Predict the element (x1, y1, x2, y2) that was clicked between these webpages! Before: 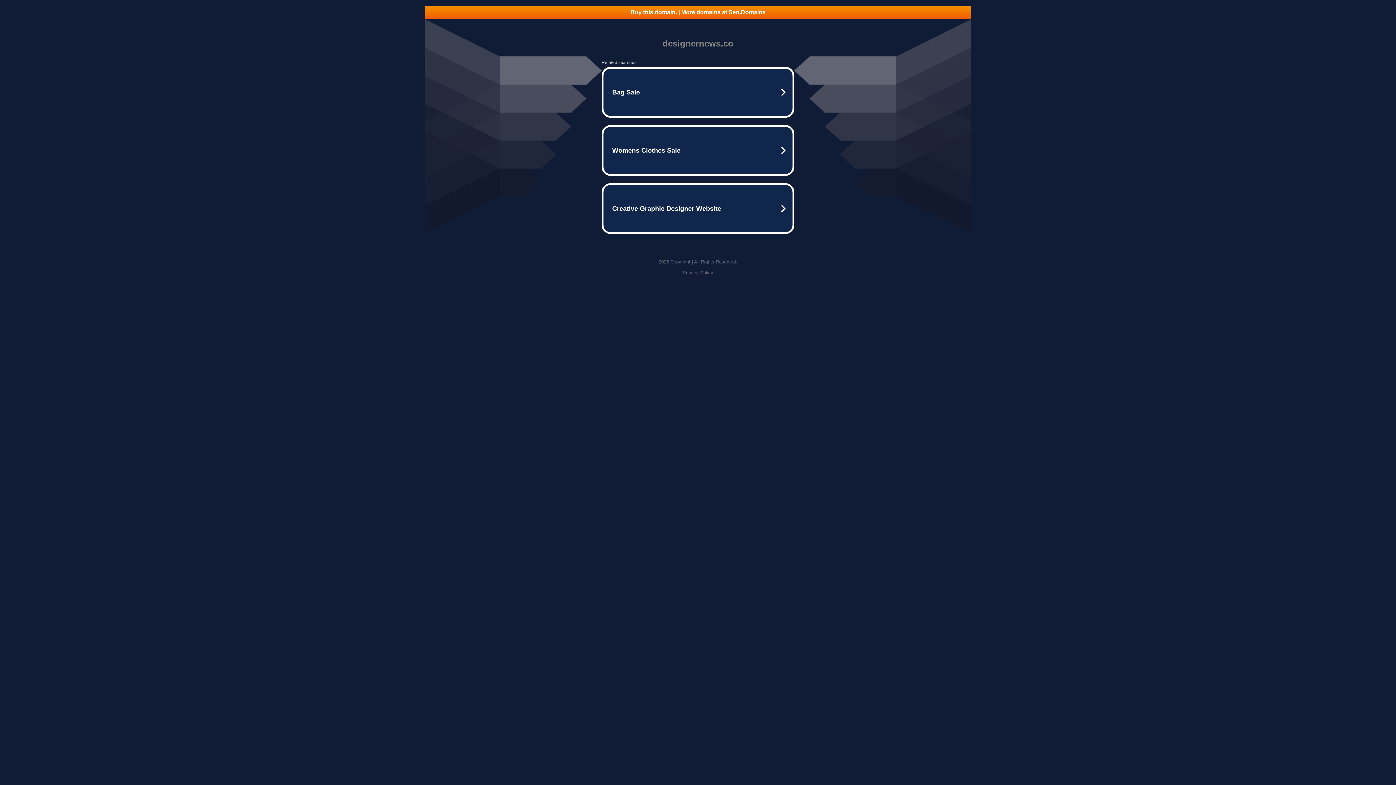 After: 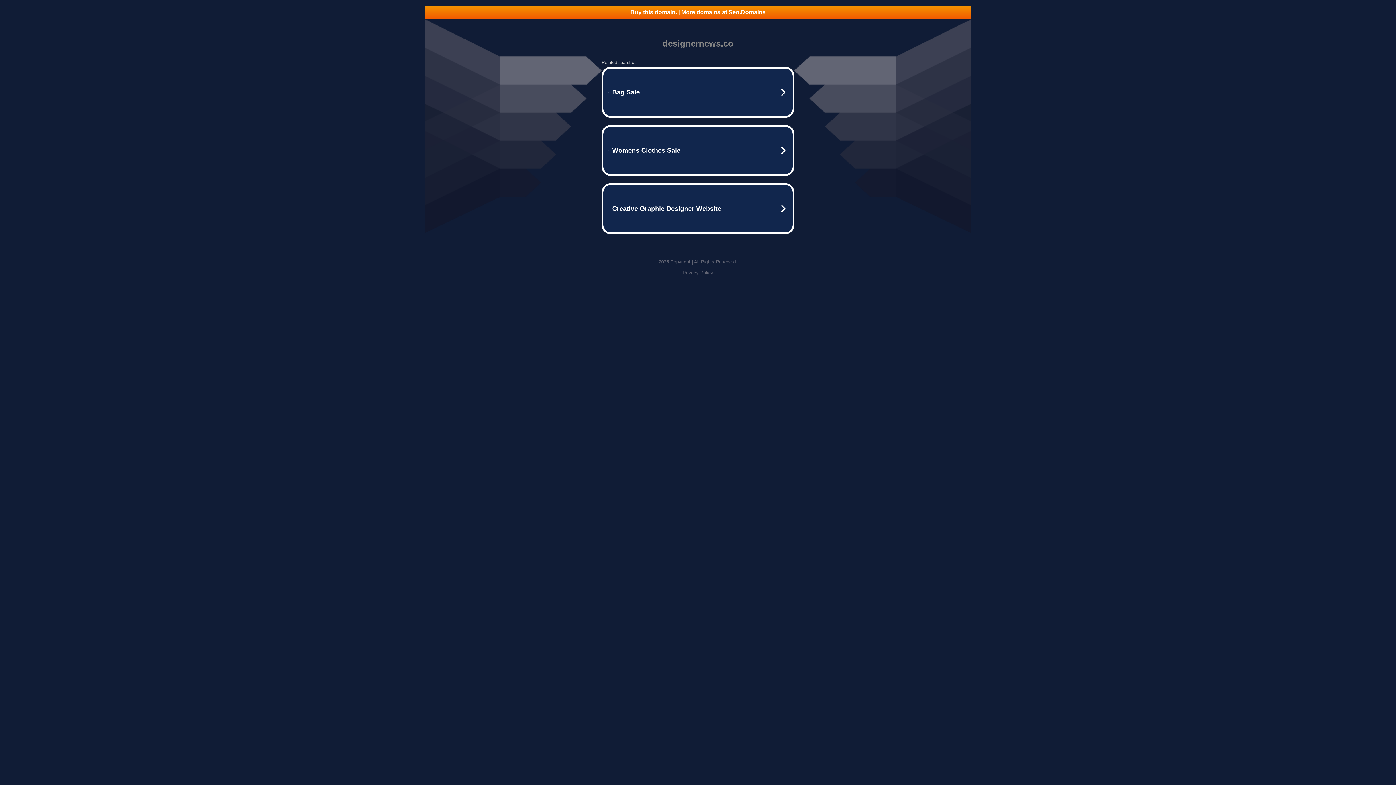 Action: label: Privacy Policy bbox: (682, 270, 713, 275)